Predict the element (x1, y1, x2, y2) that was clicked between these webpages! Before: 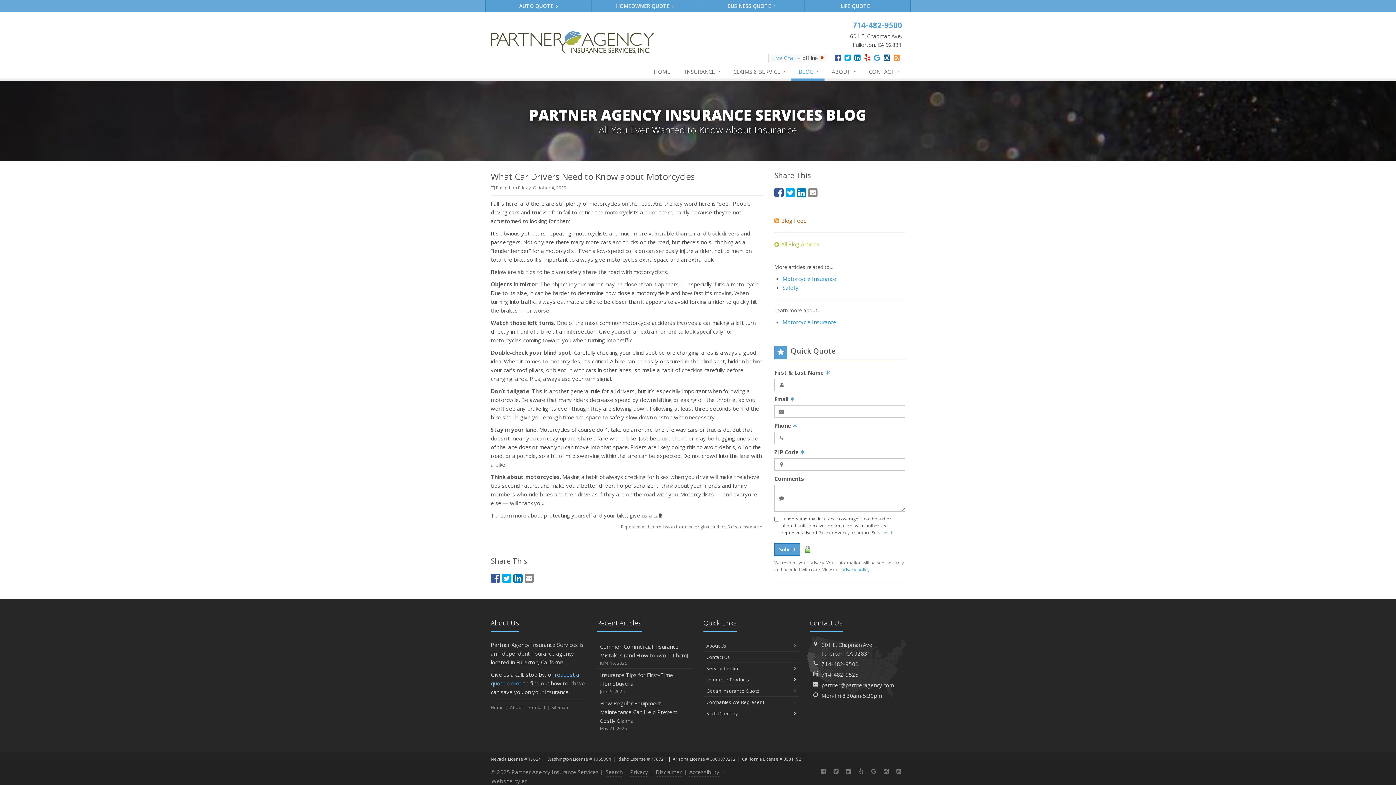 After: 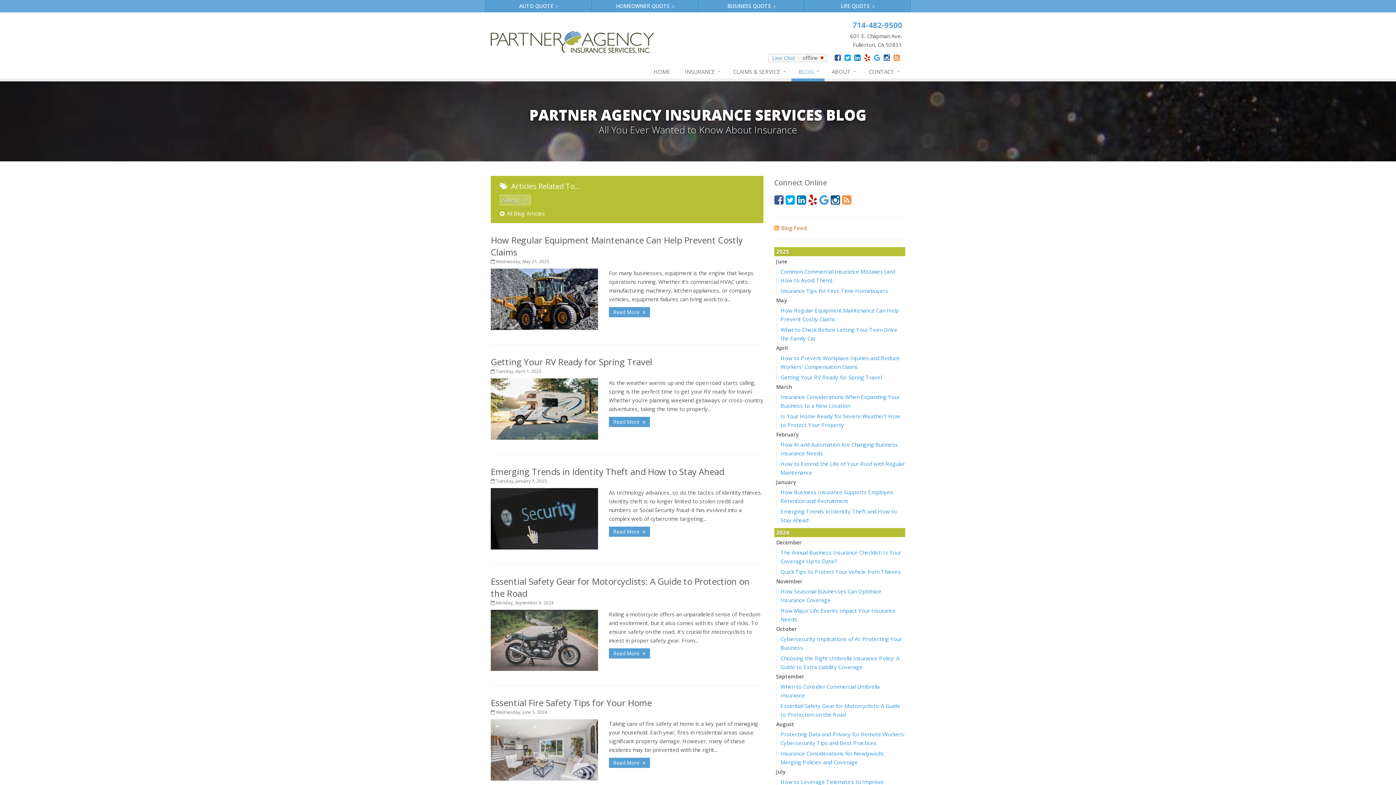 Action: label: Safety bbox: (782, 284, 798, 291)